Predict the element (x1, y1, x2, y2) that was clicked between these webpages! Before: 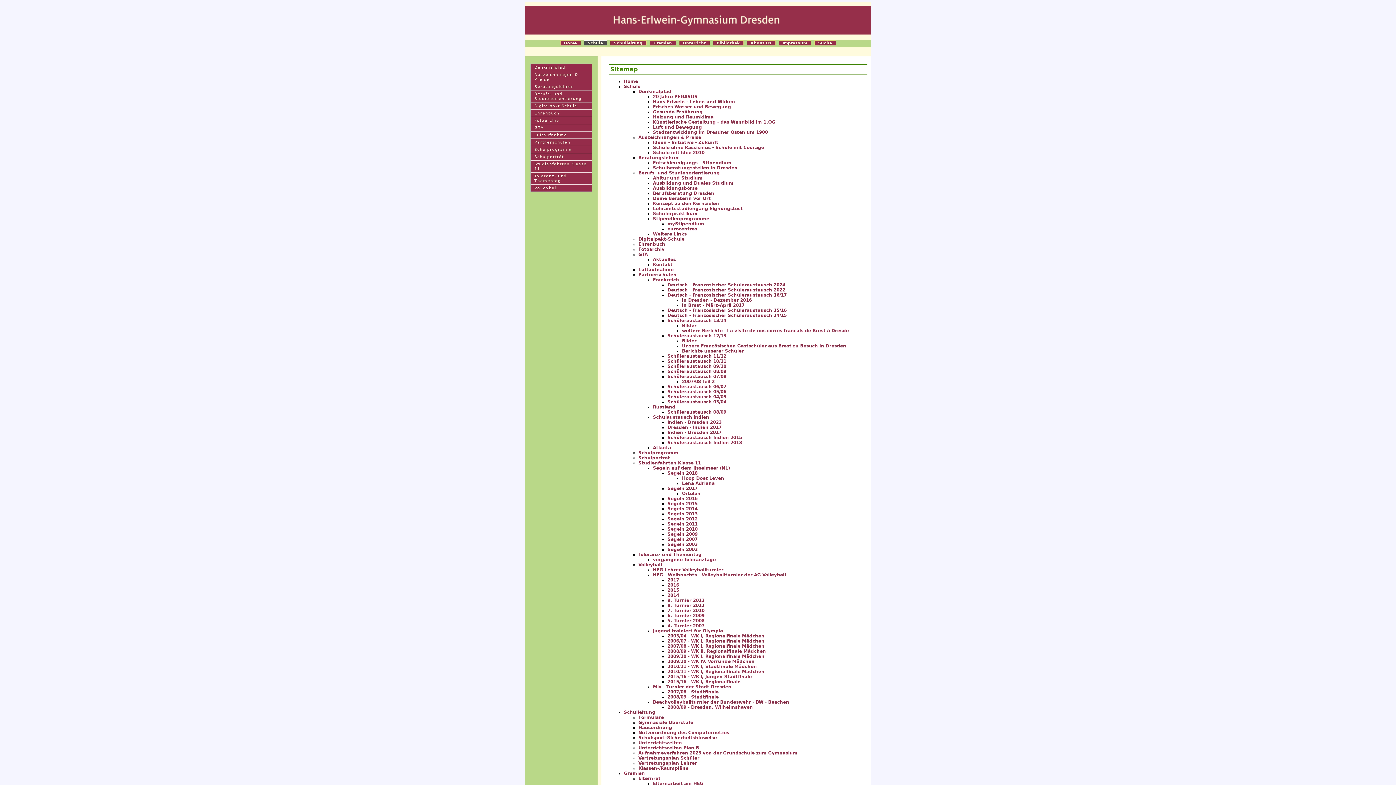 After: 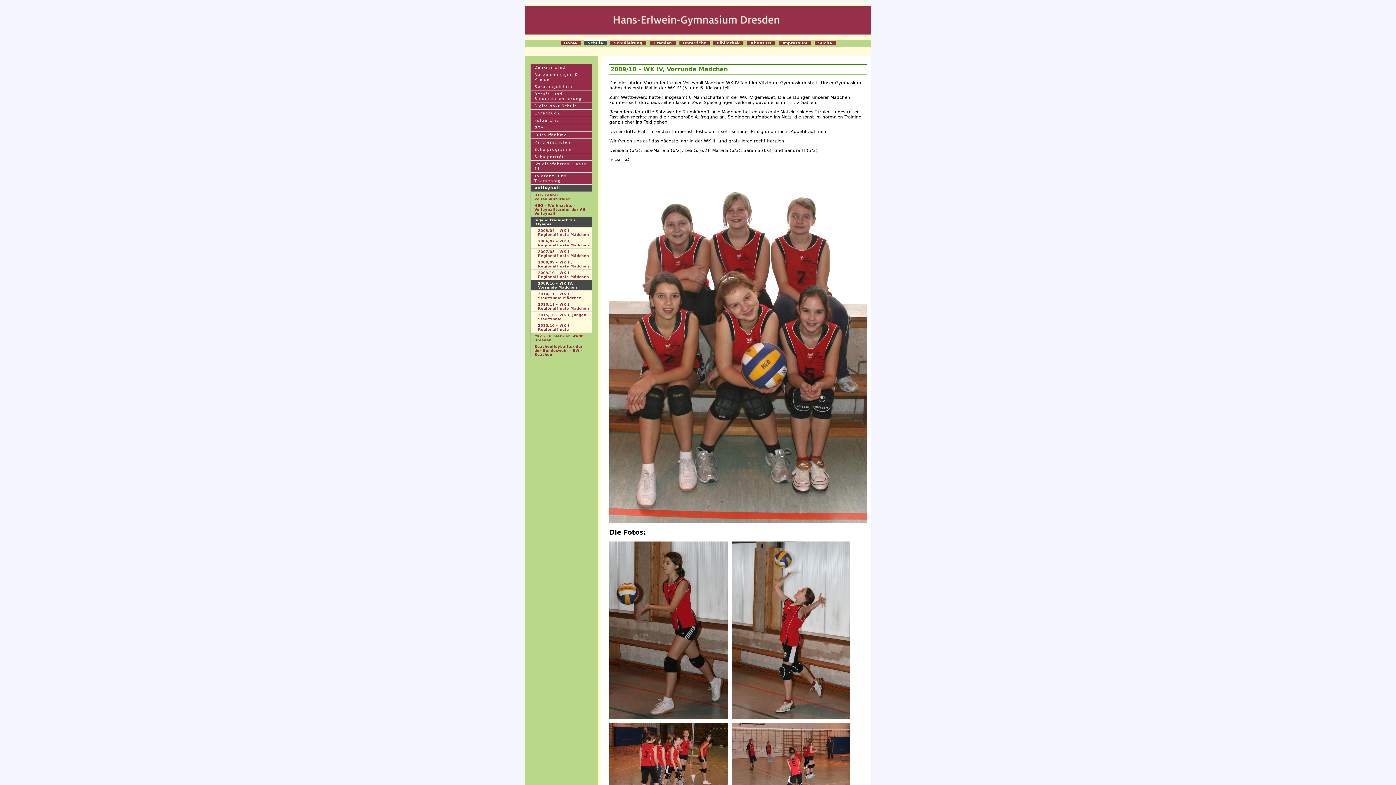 Action: label: 2009/10 - WK IV, Vorrunde Mädchen bbox: (667, 659, 754, 664)